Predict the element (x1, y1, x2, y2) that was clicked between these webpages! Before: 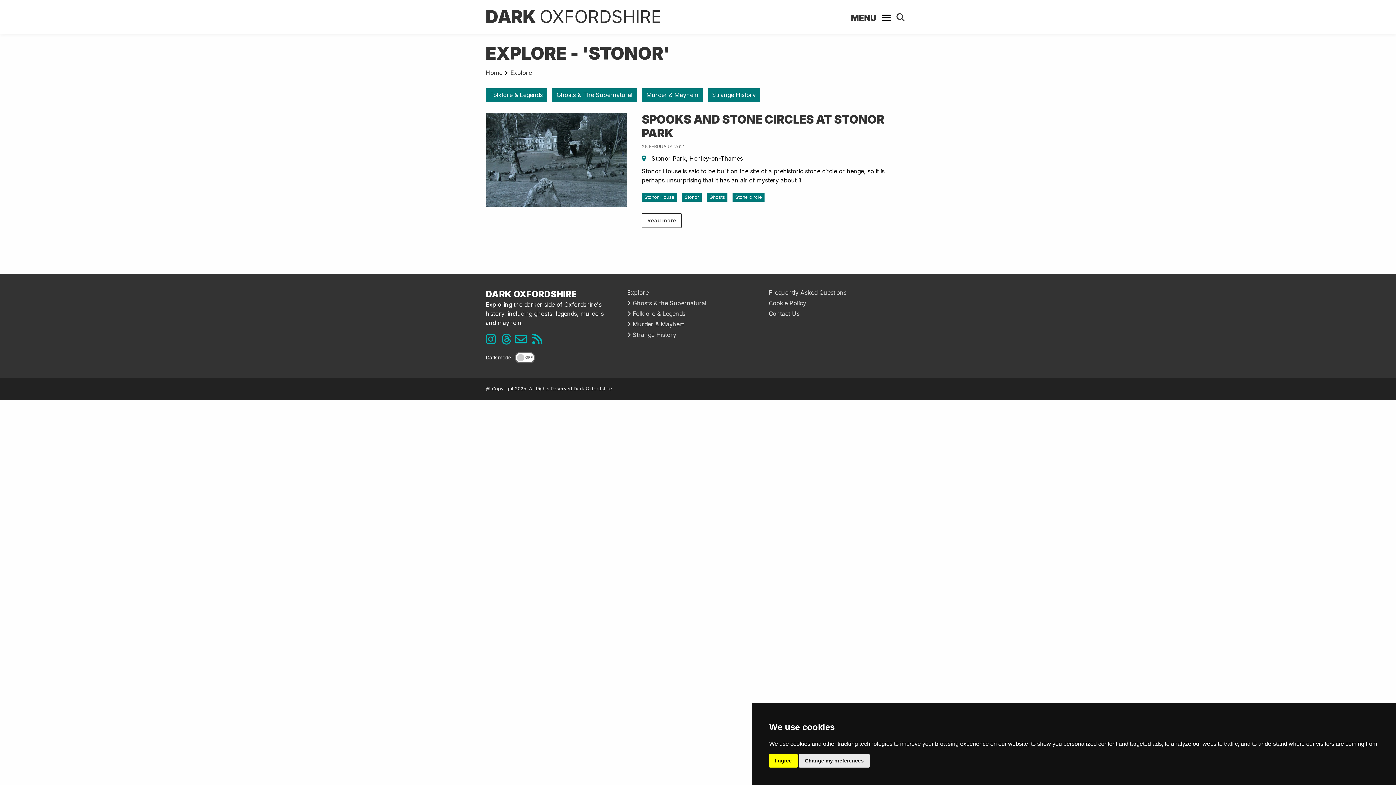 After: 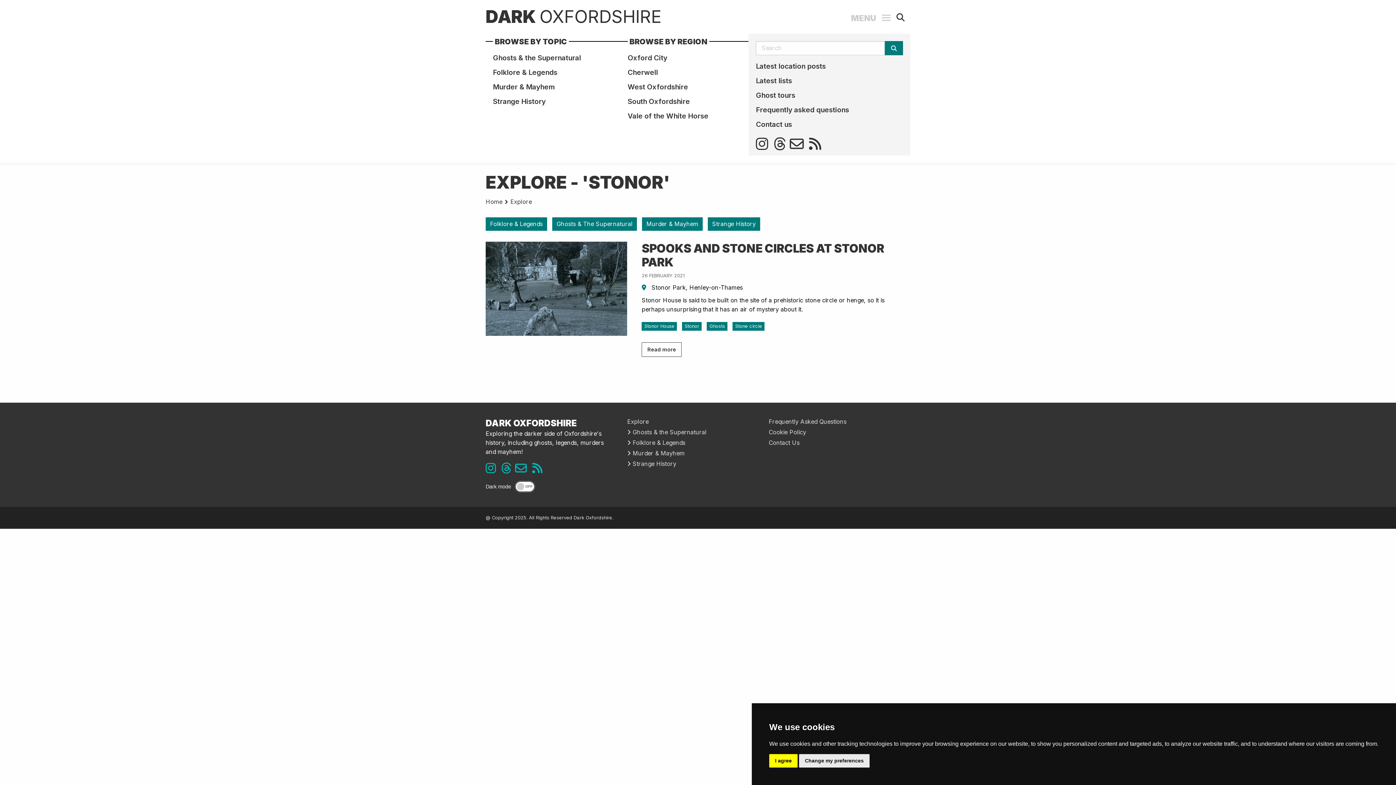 Action: bbox: (851, 7, 896, 26) label: MENU 